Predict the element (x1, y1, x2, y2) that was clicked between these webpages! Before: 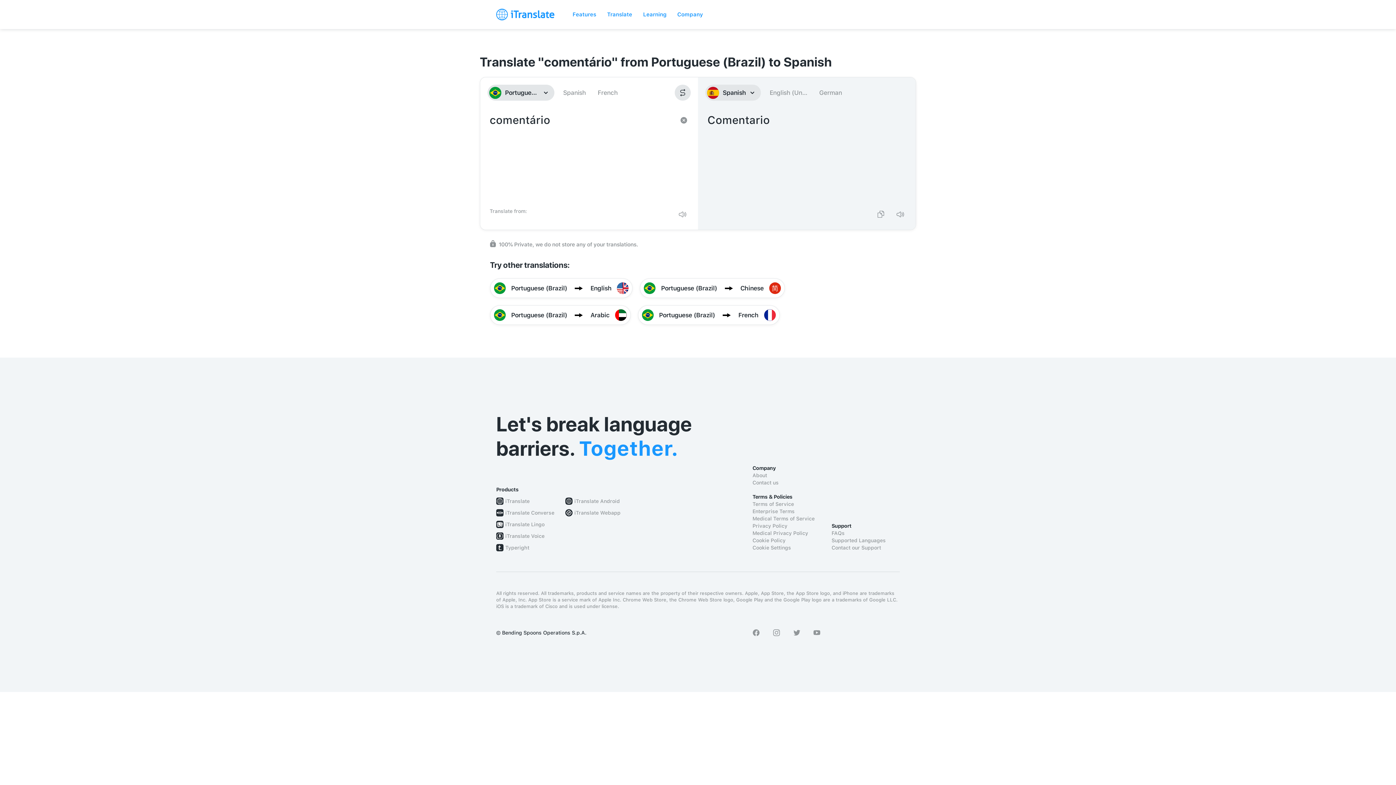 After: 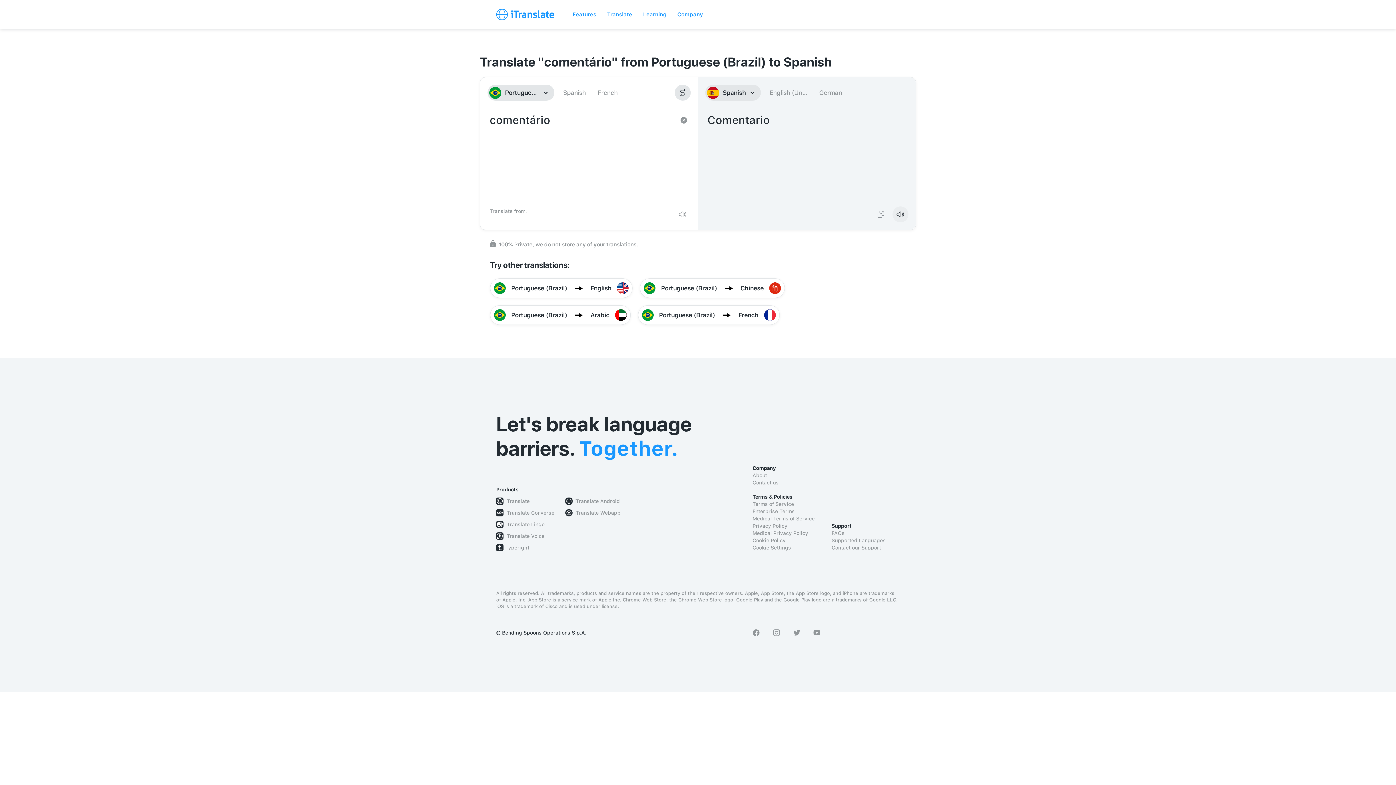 Action: bbox: (892, 206, 908, 222)